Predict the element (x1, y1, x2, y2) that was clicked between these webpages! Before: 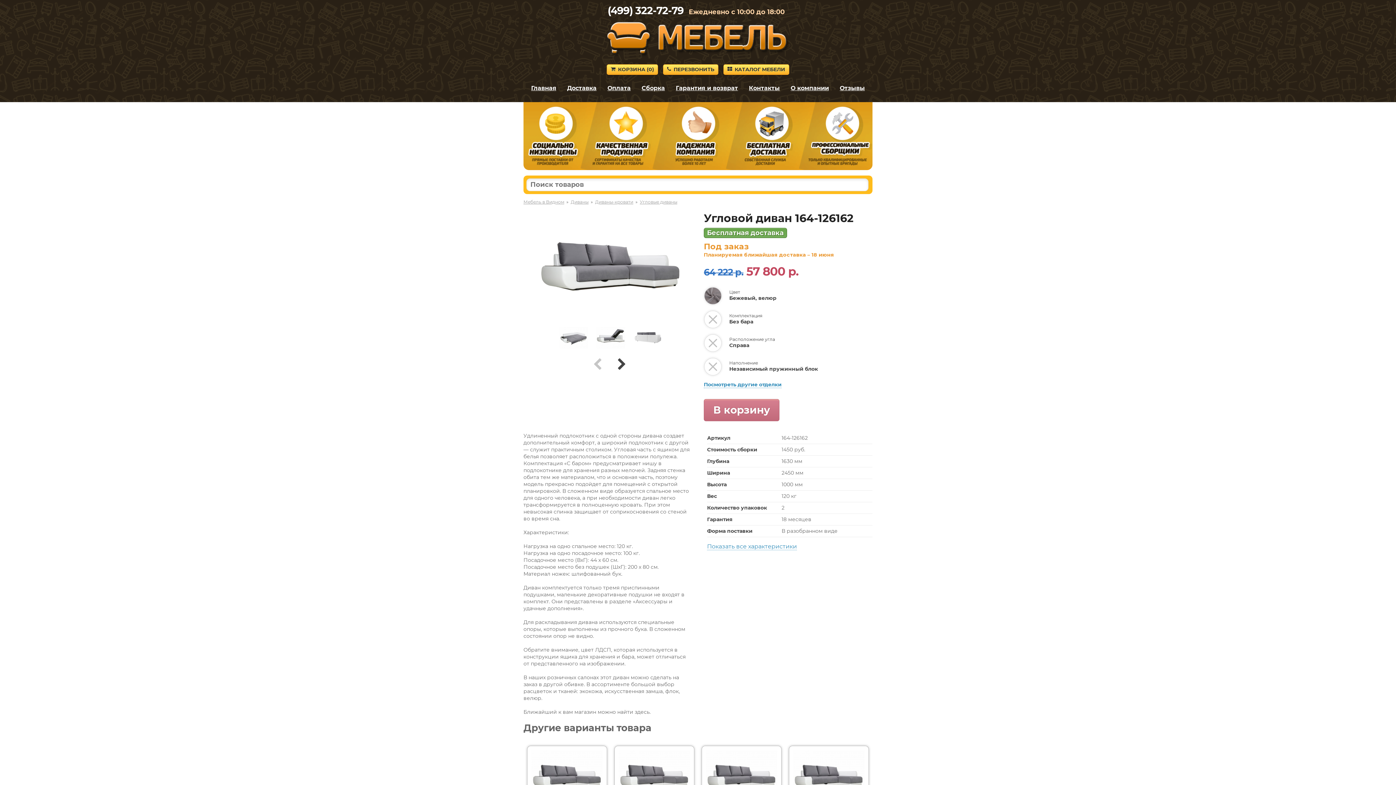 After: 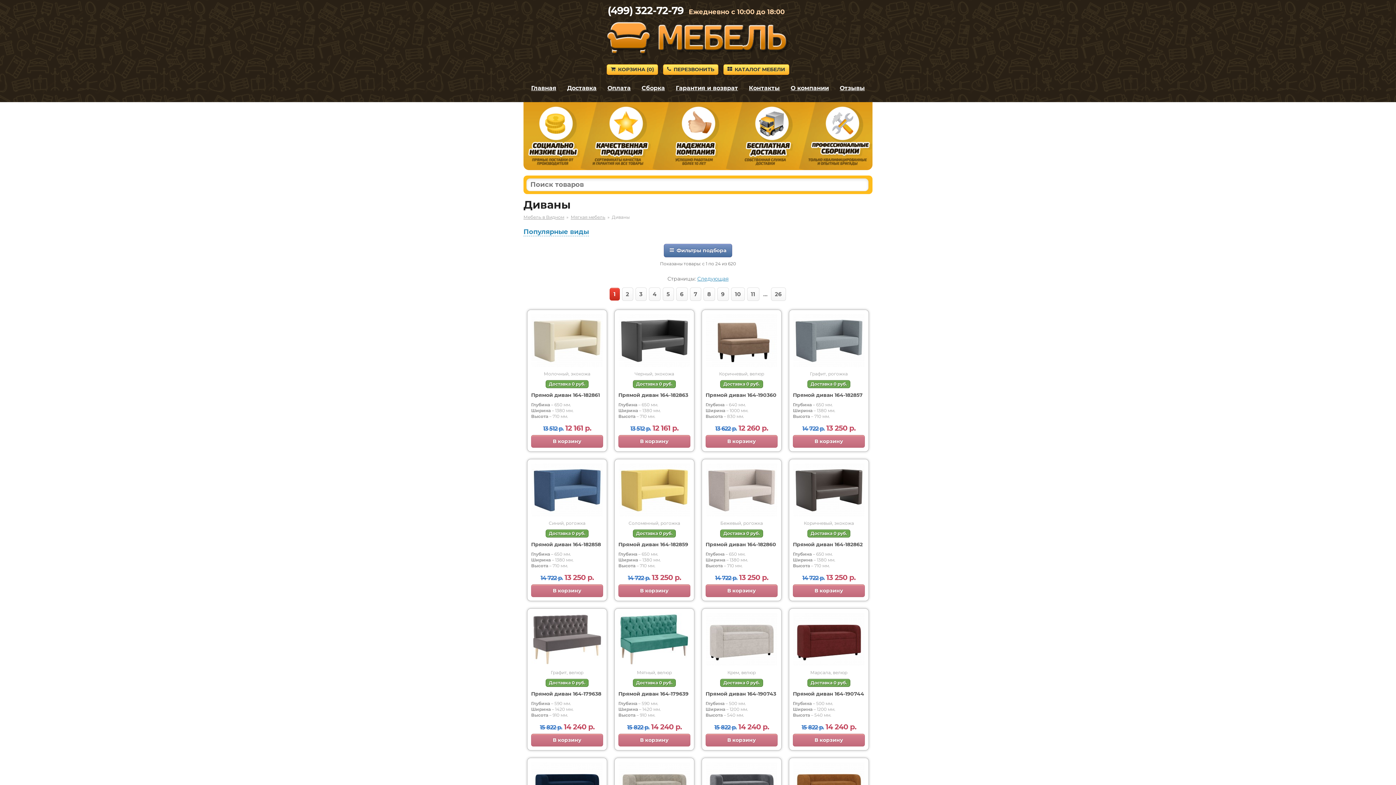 Action: label: Диваны bbox: (570, 199, 588, 204)